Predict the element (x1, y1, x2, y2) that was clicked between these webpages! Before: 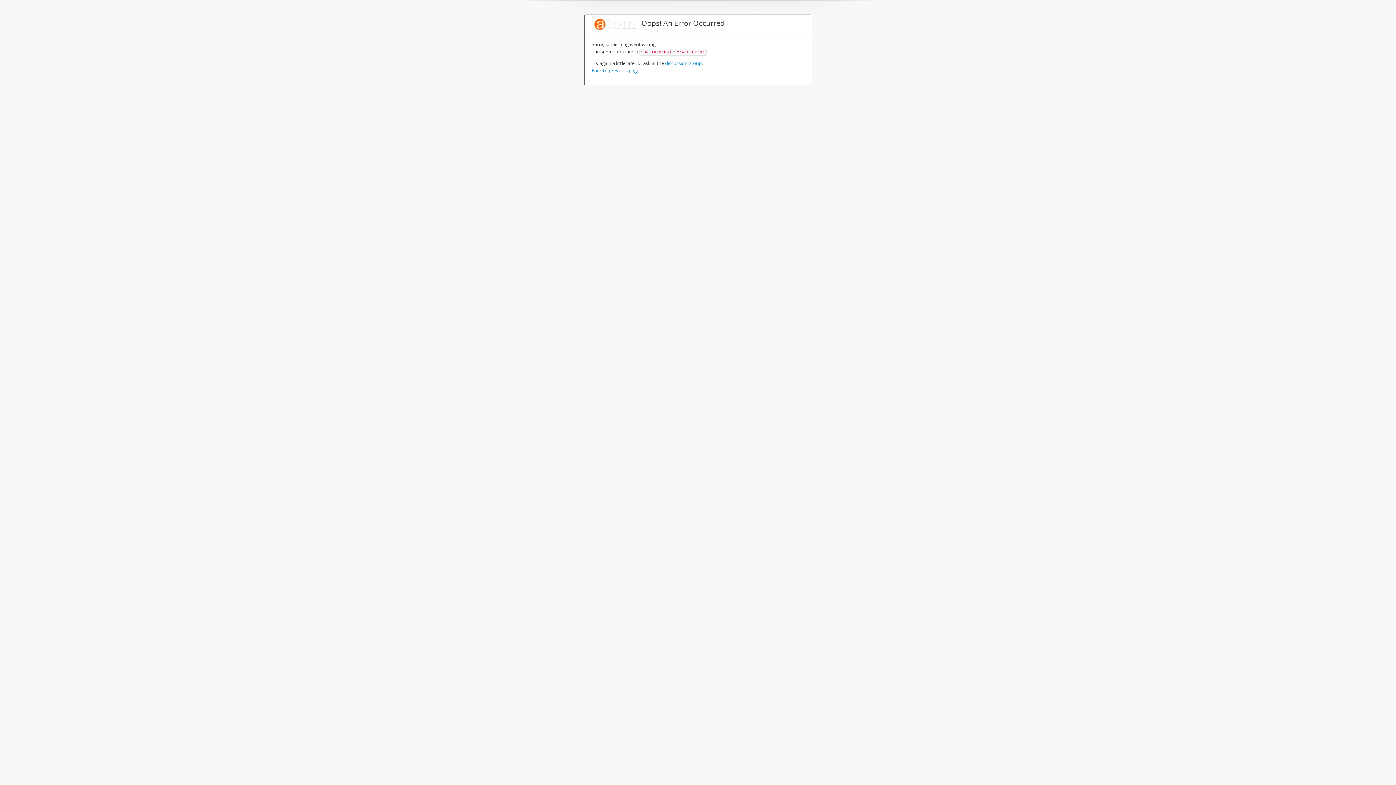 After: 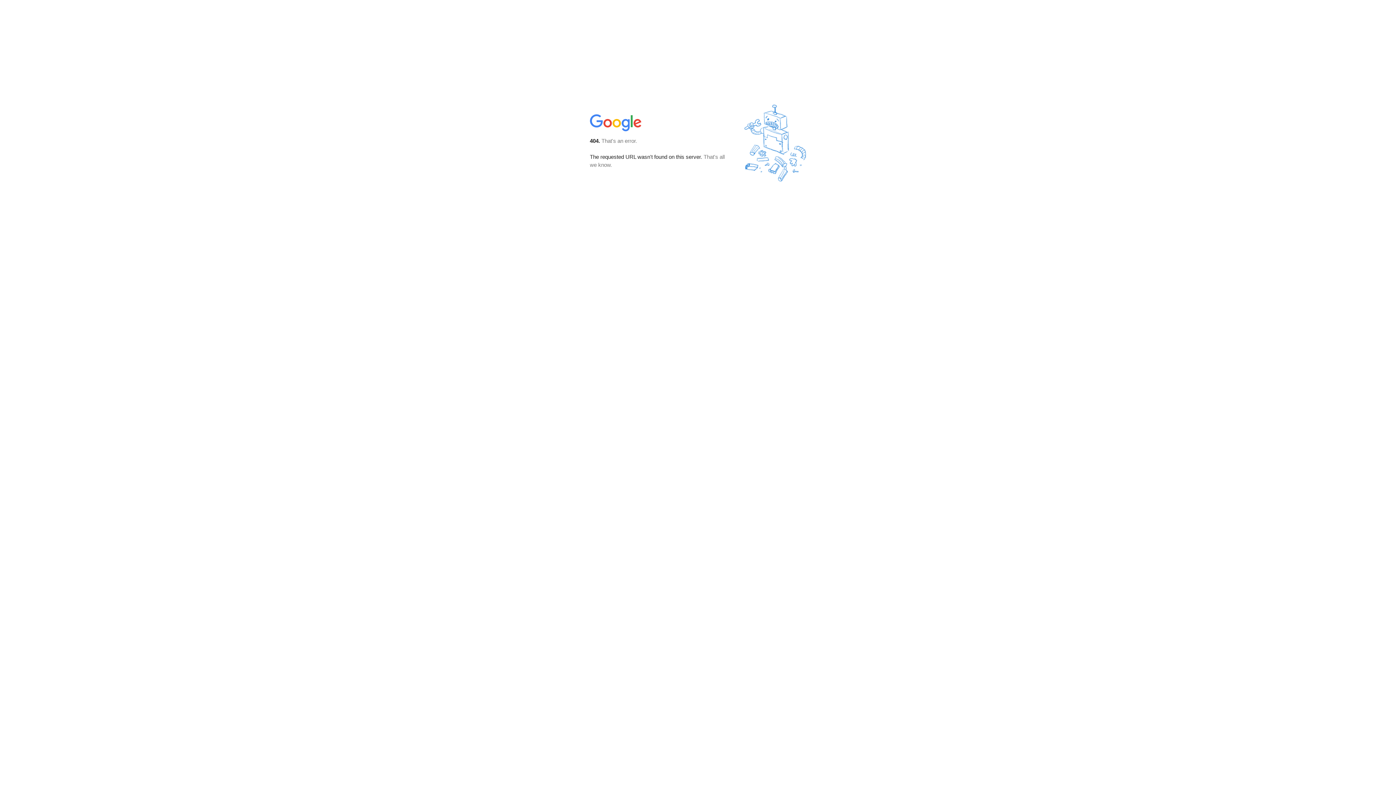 Action: label: discussion group bbox: (665, 60, 702, 66)